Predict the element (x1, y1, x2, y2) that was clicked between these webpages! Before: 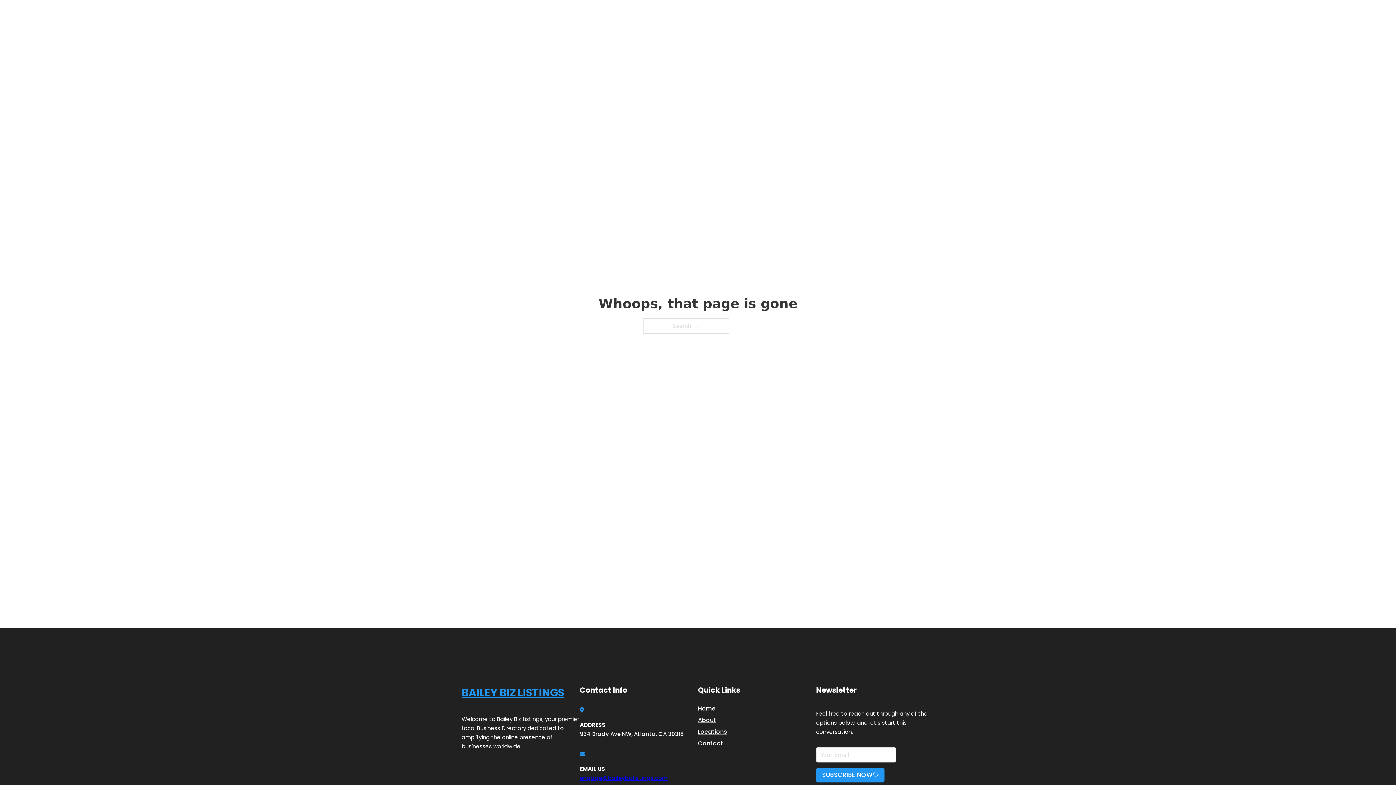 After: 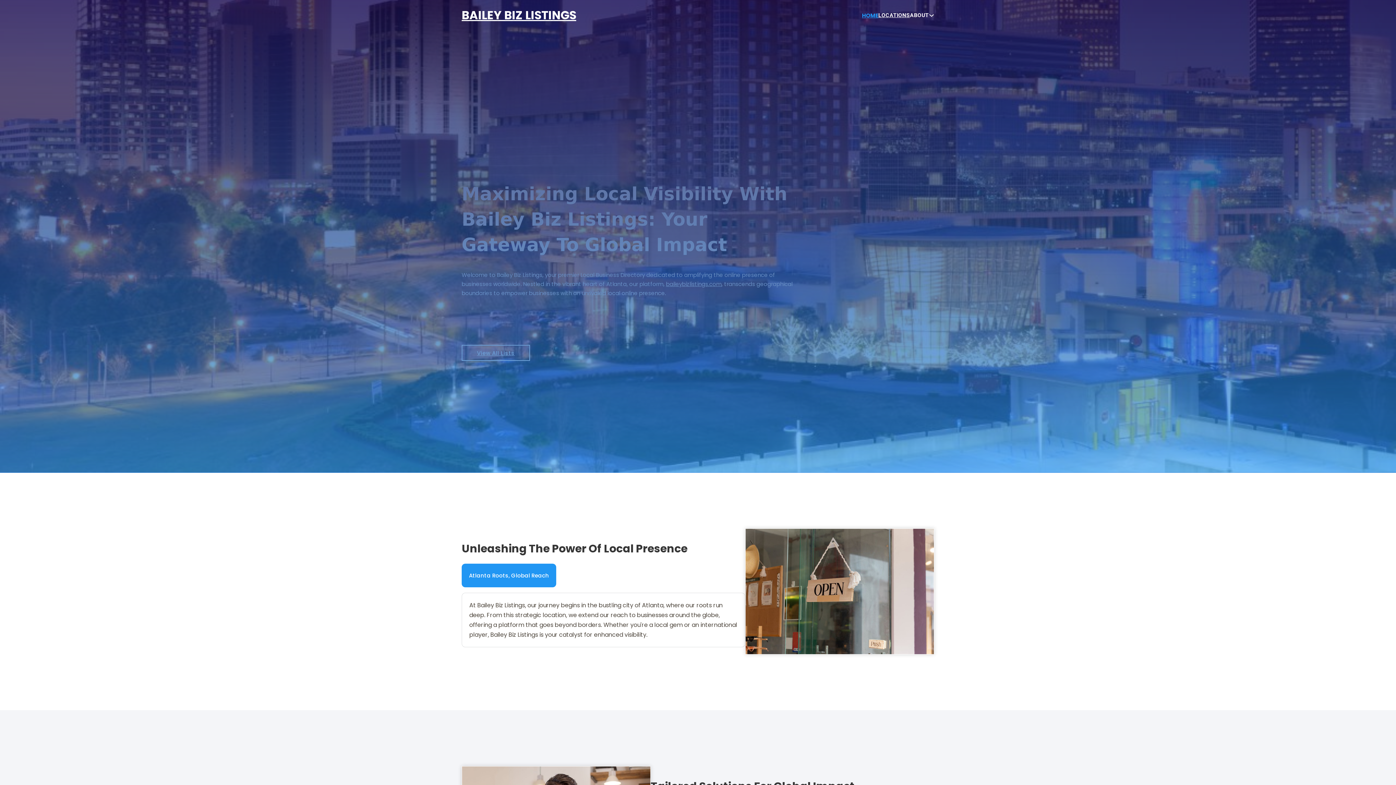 Action: bbox: (862, 10, 878, 19) label: HOME